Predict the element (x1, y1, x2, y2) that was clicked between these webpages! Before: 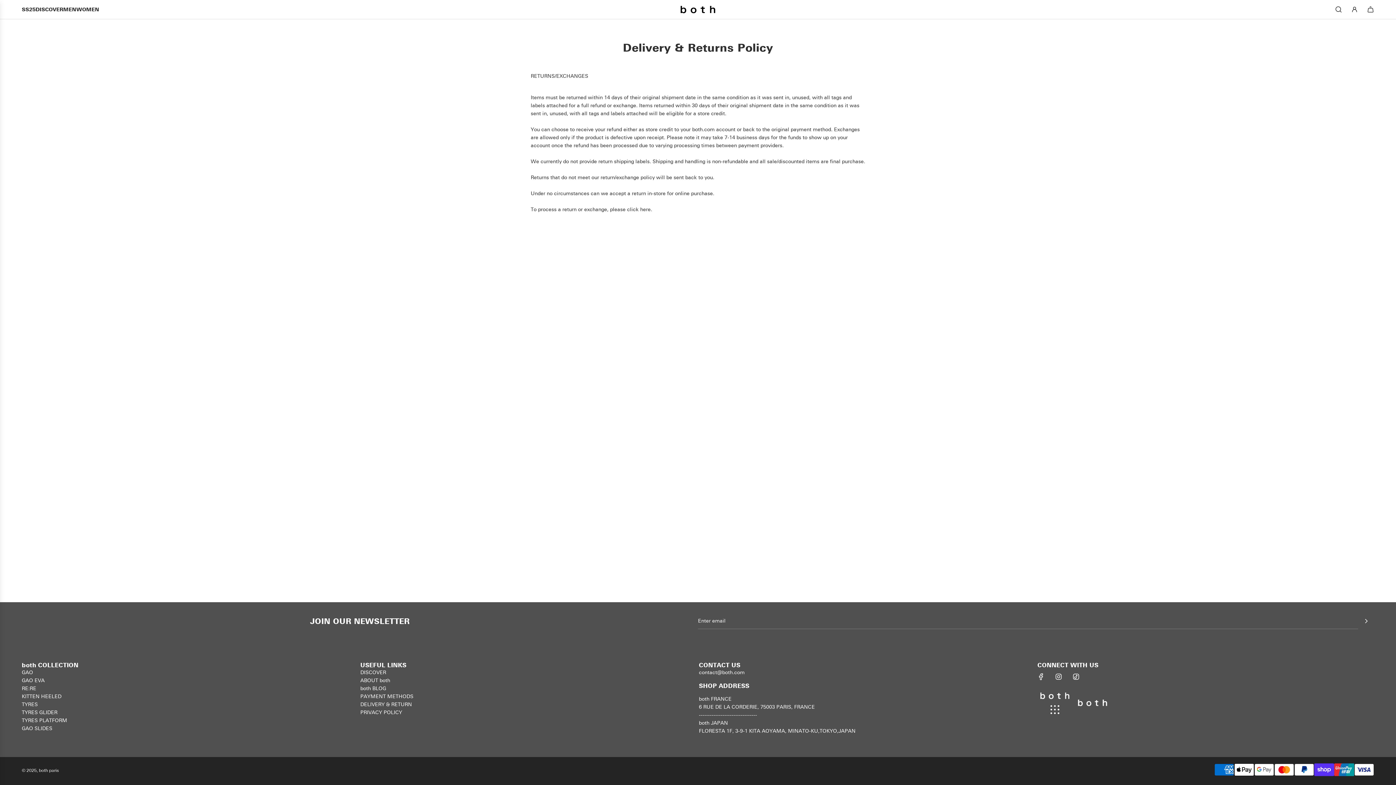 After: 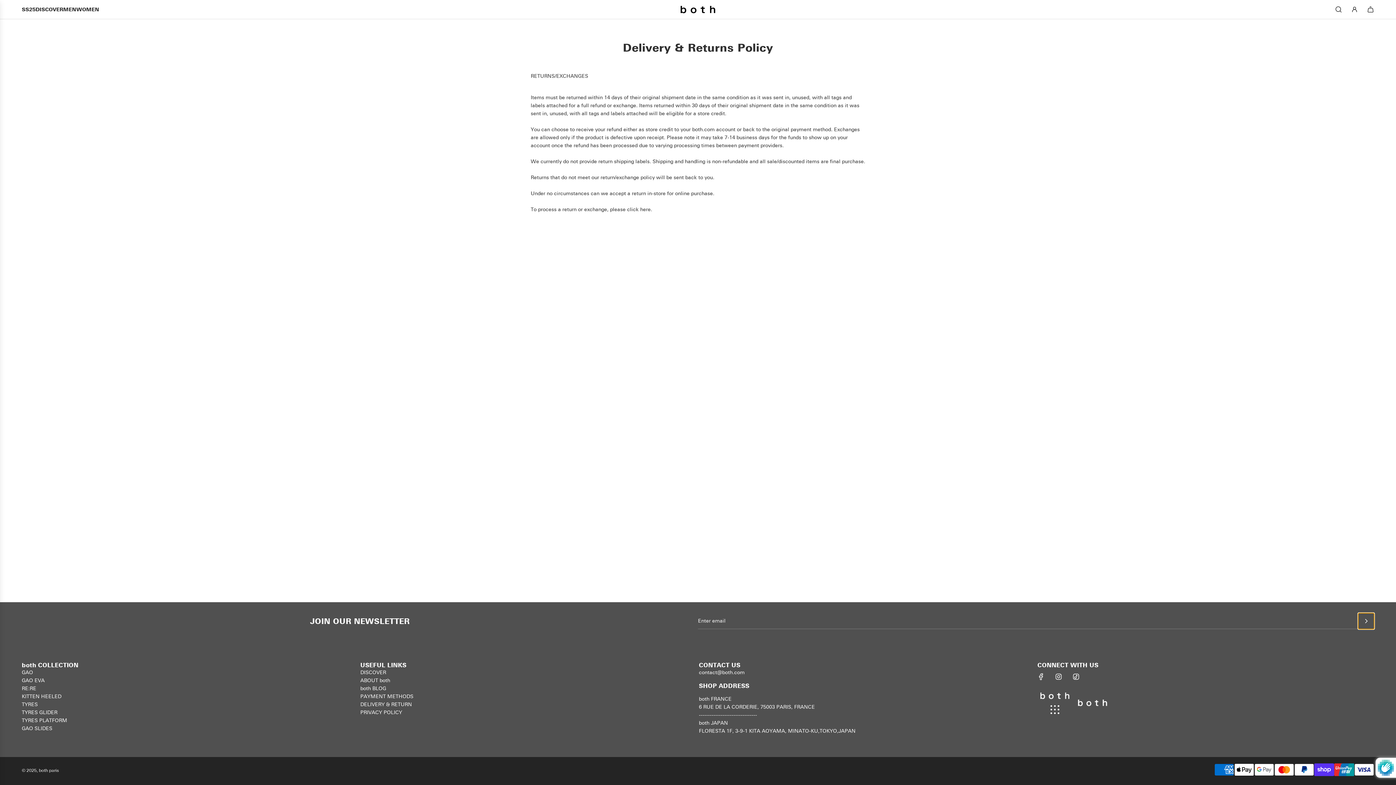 Action: bbox: (1358, 613, 1374, 629) label: Submit